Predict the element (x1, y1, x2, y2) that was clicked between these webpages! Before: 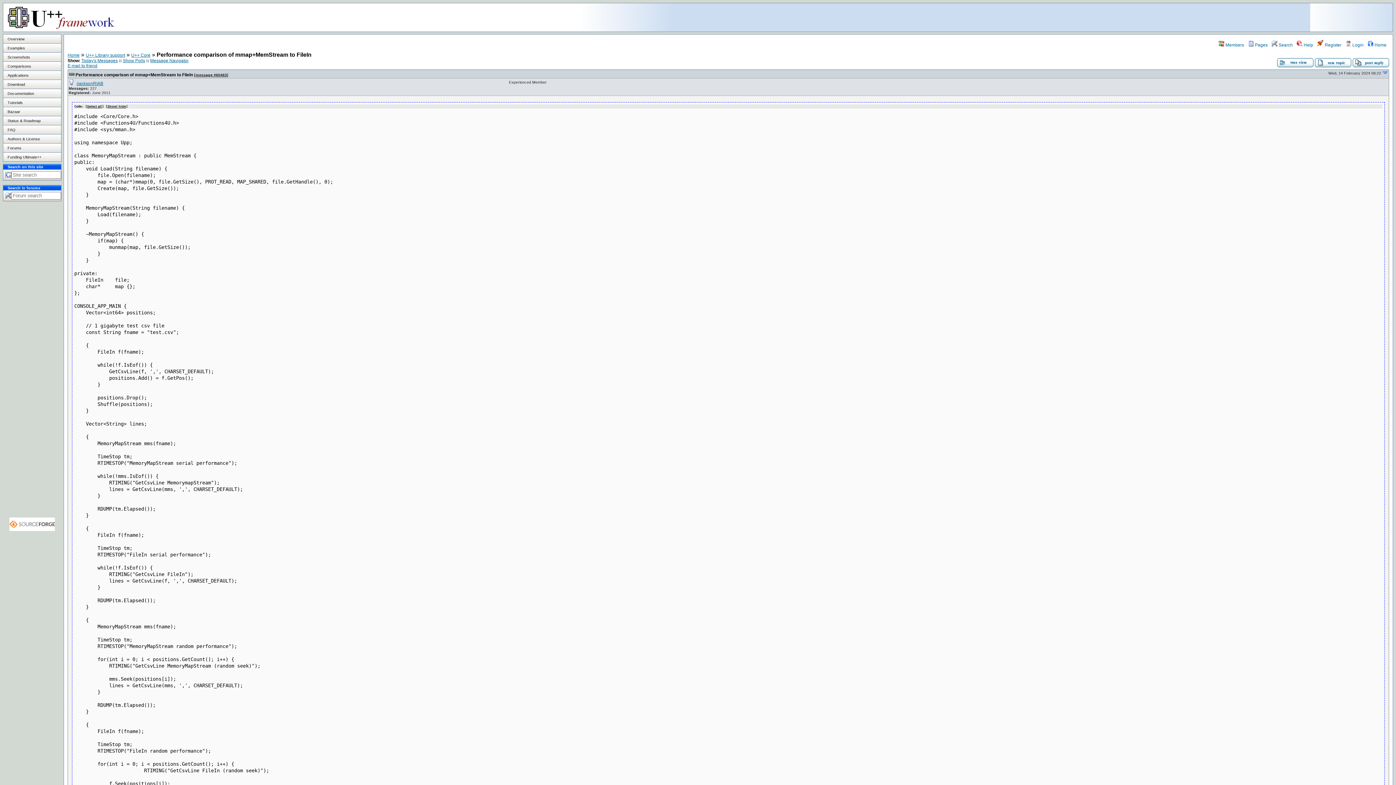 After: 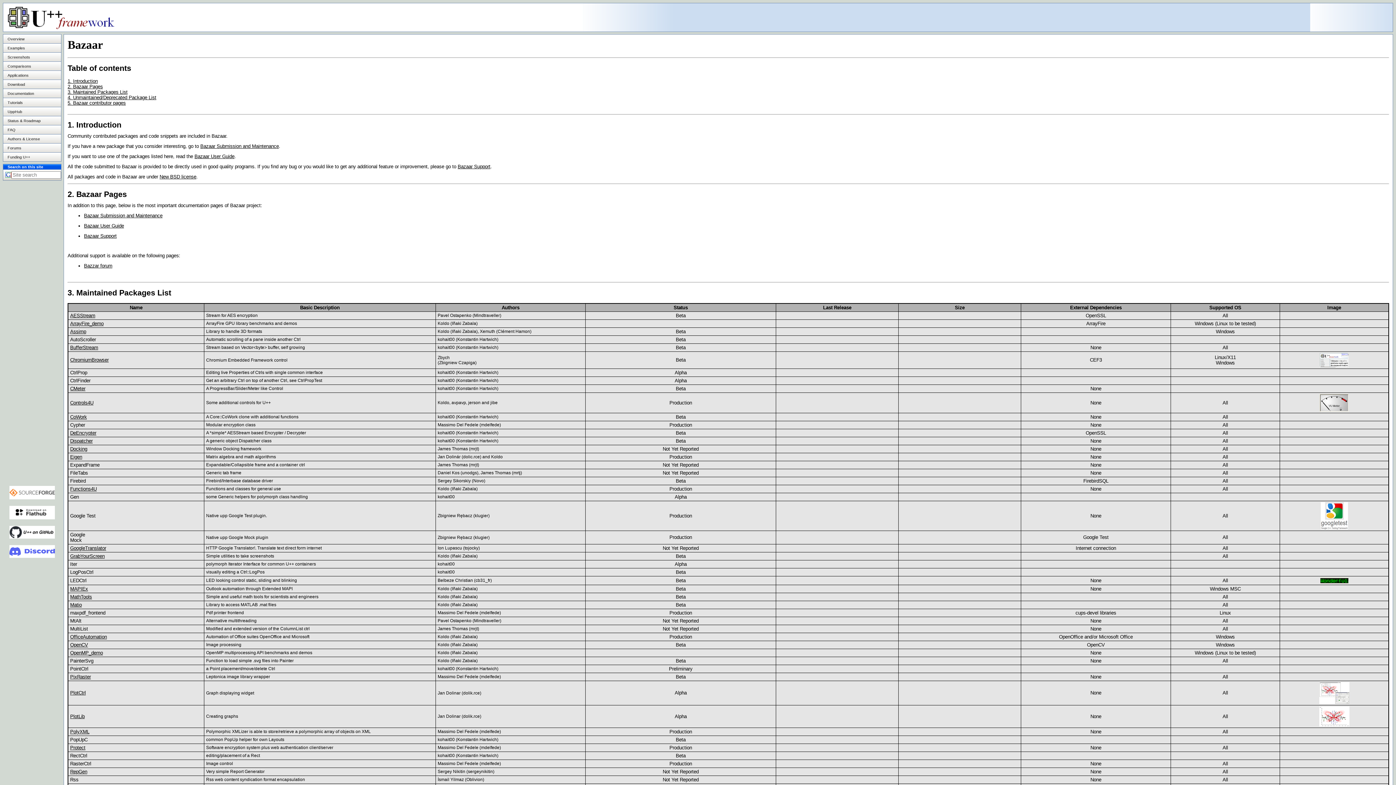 Action: label: Bazaar bbox: (7, 109, 20, 113)